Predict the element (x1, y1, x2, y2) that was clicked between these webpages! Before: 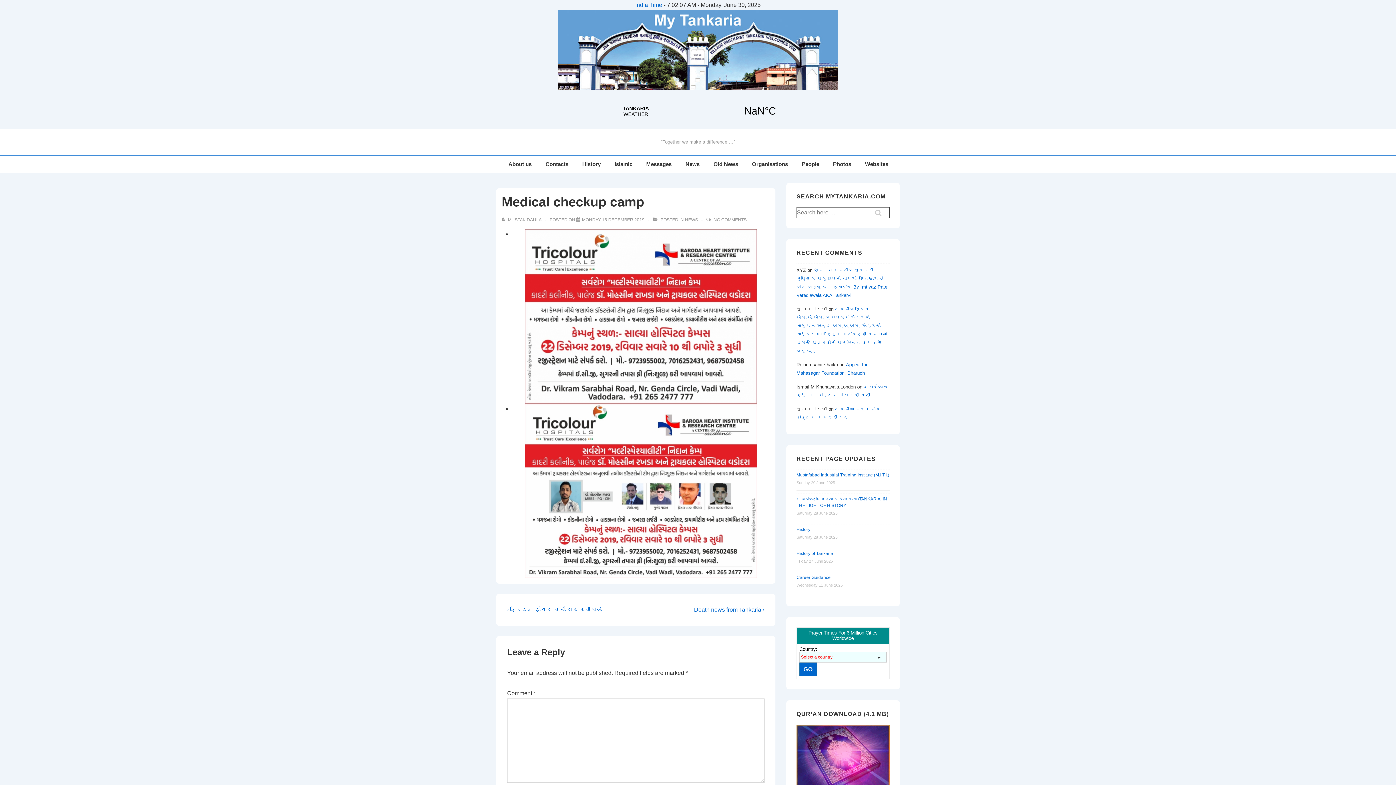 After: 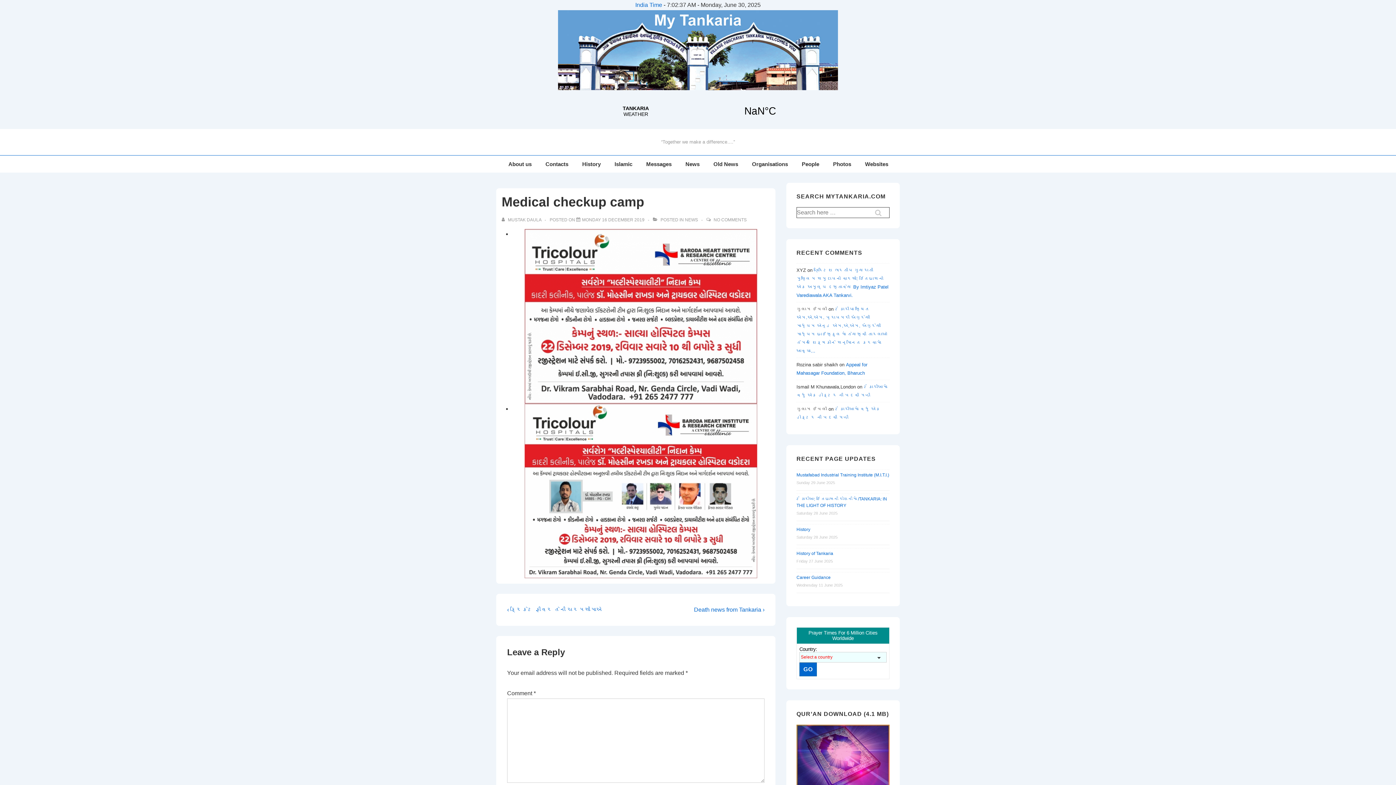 Action: bbox: (582, 217, 644, 222) label: Medical checkup camp